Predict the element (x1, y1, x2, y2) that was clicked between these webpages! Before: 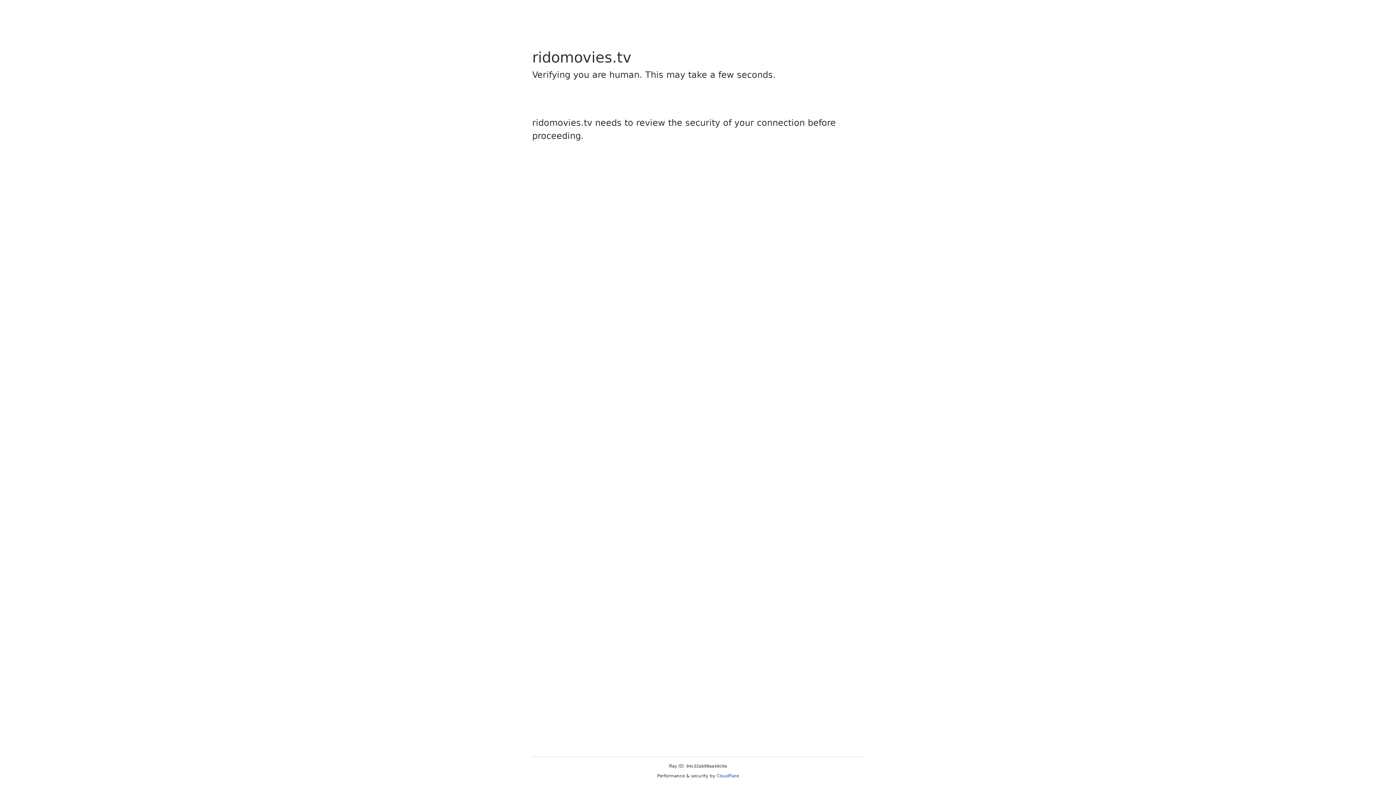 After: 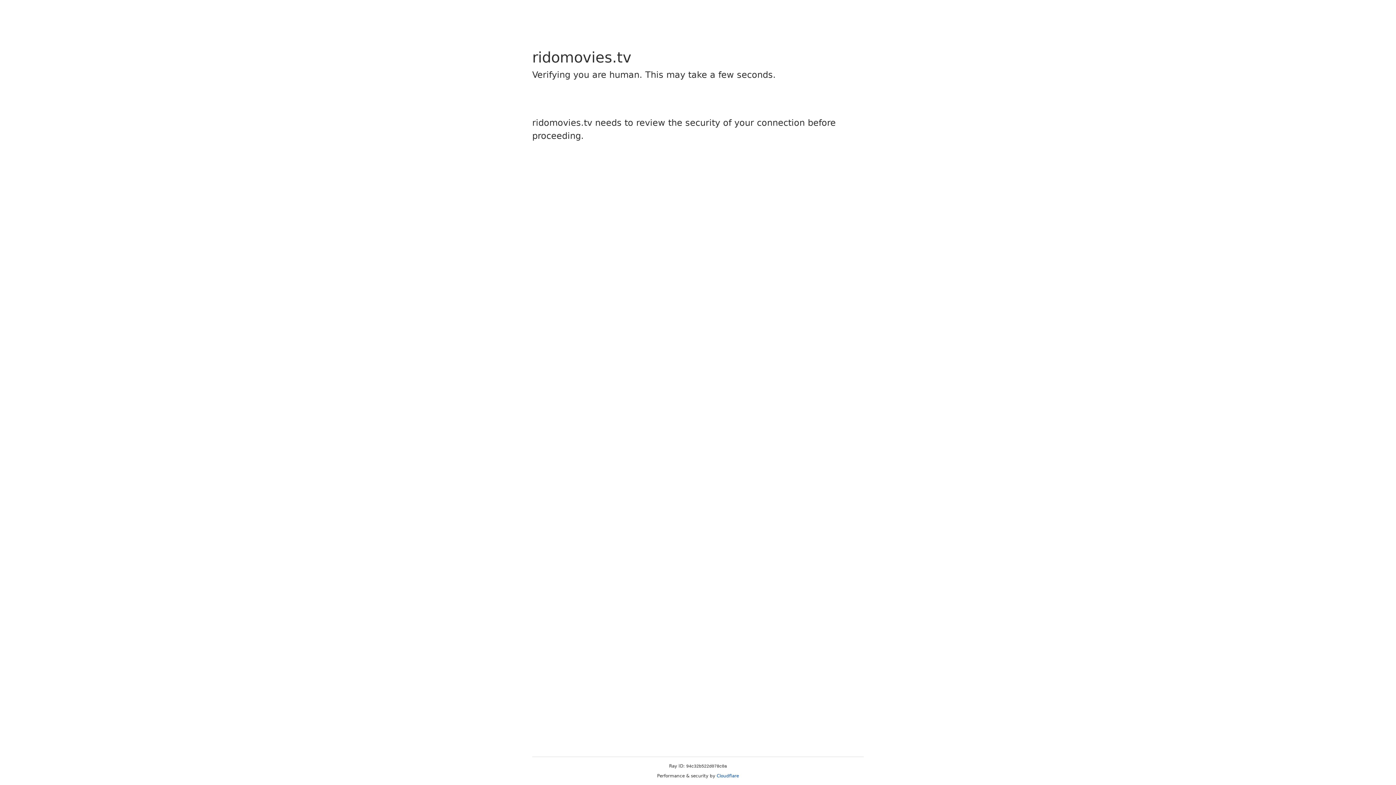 Action: label: Cloudflare bbox: (716, 773, 739, 778)